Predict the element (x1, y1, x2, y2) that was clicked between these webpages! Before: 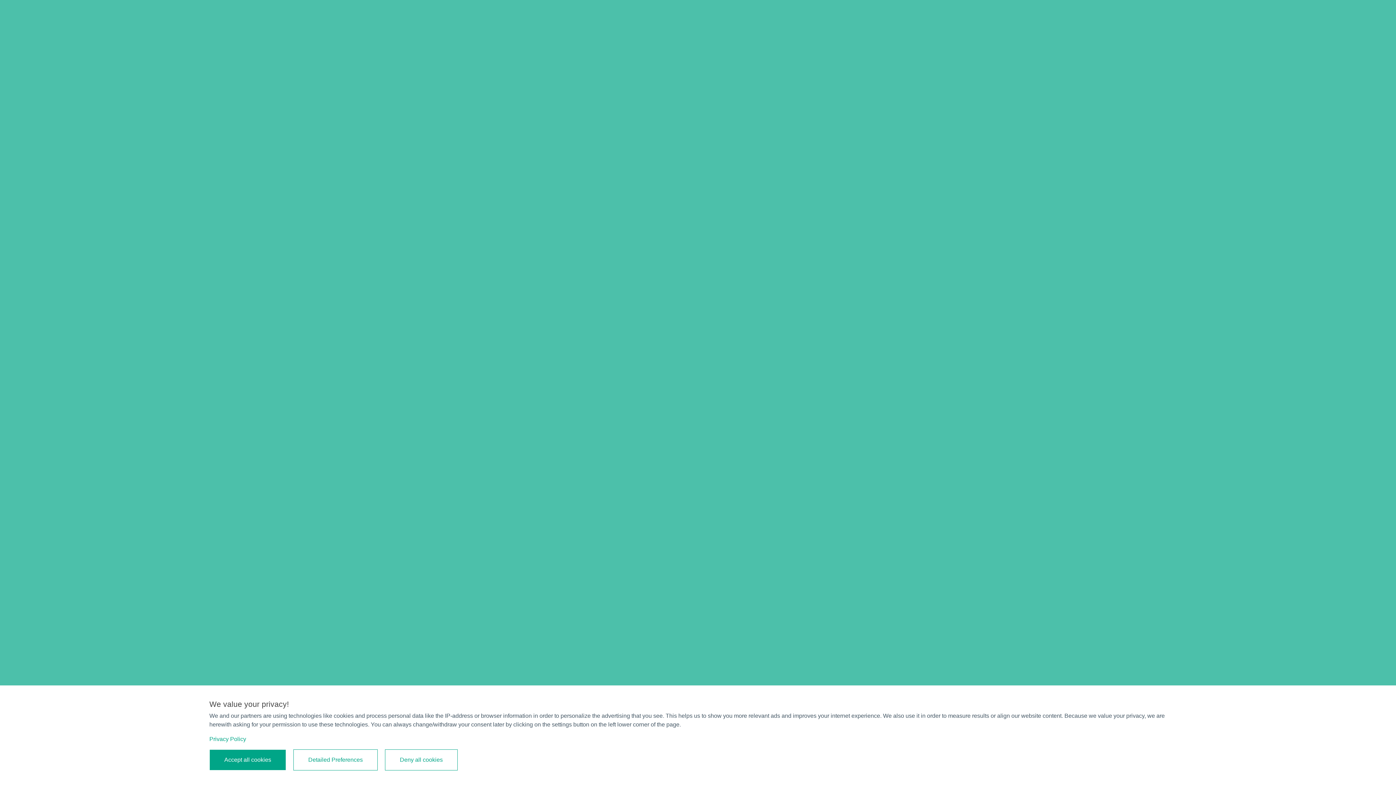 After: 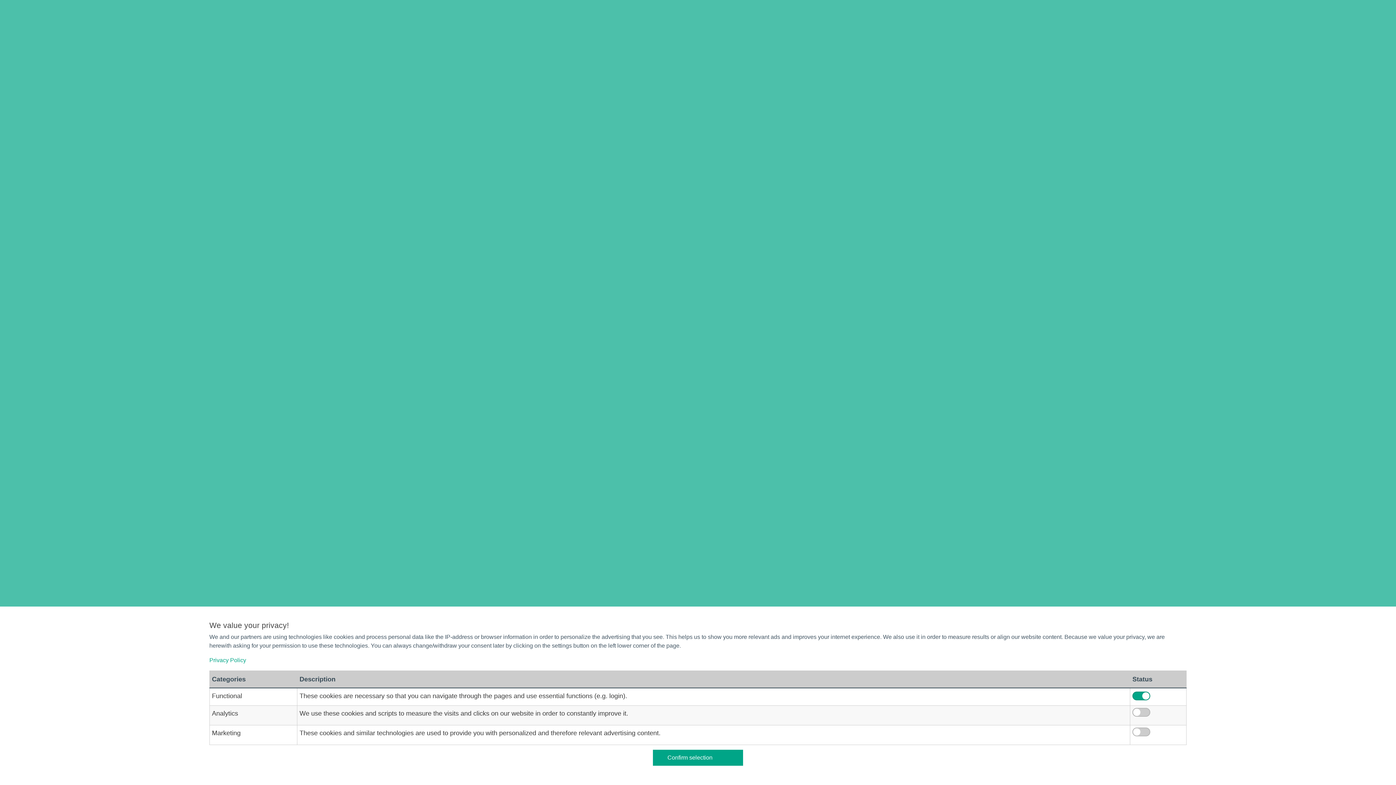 Action: label: Detailed Preferences bbox: (293, 749, 377, 770)